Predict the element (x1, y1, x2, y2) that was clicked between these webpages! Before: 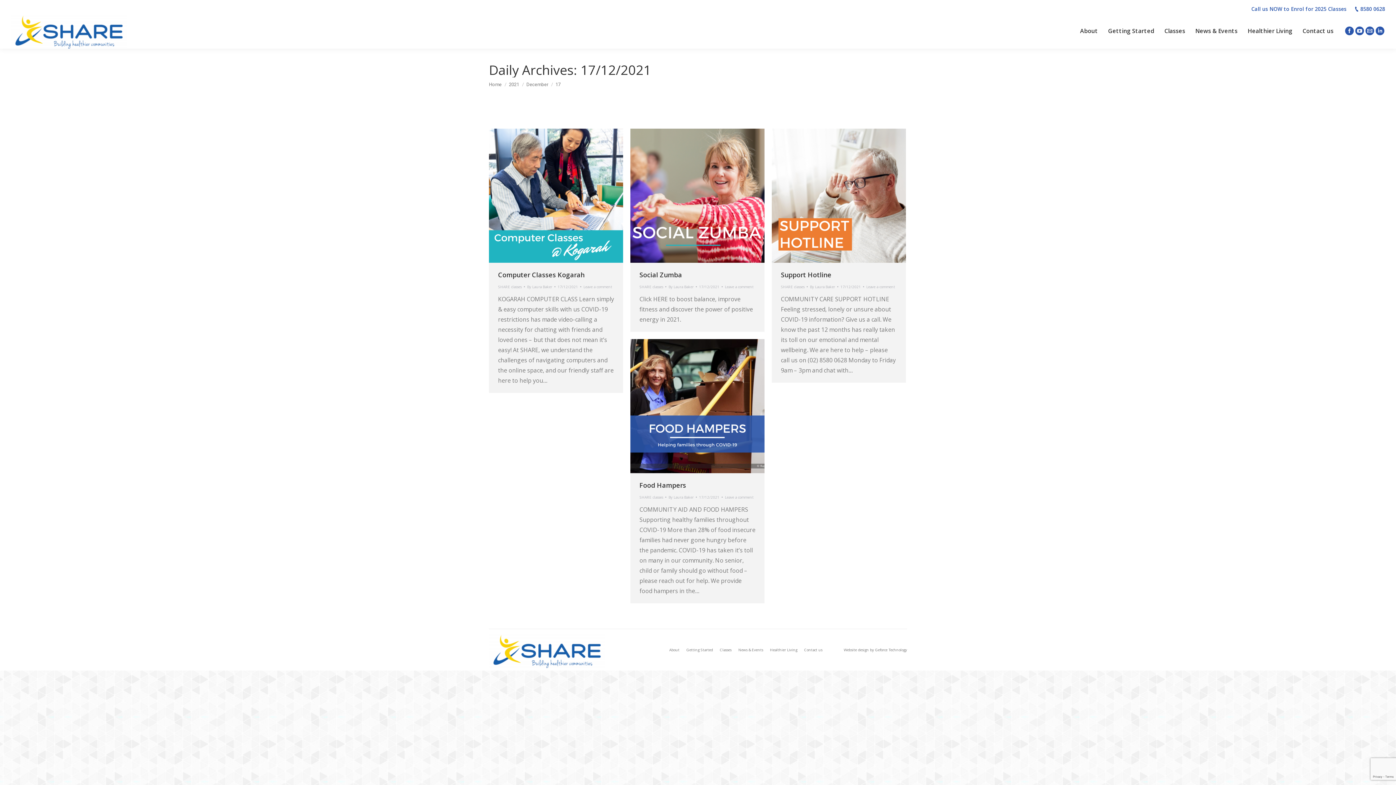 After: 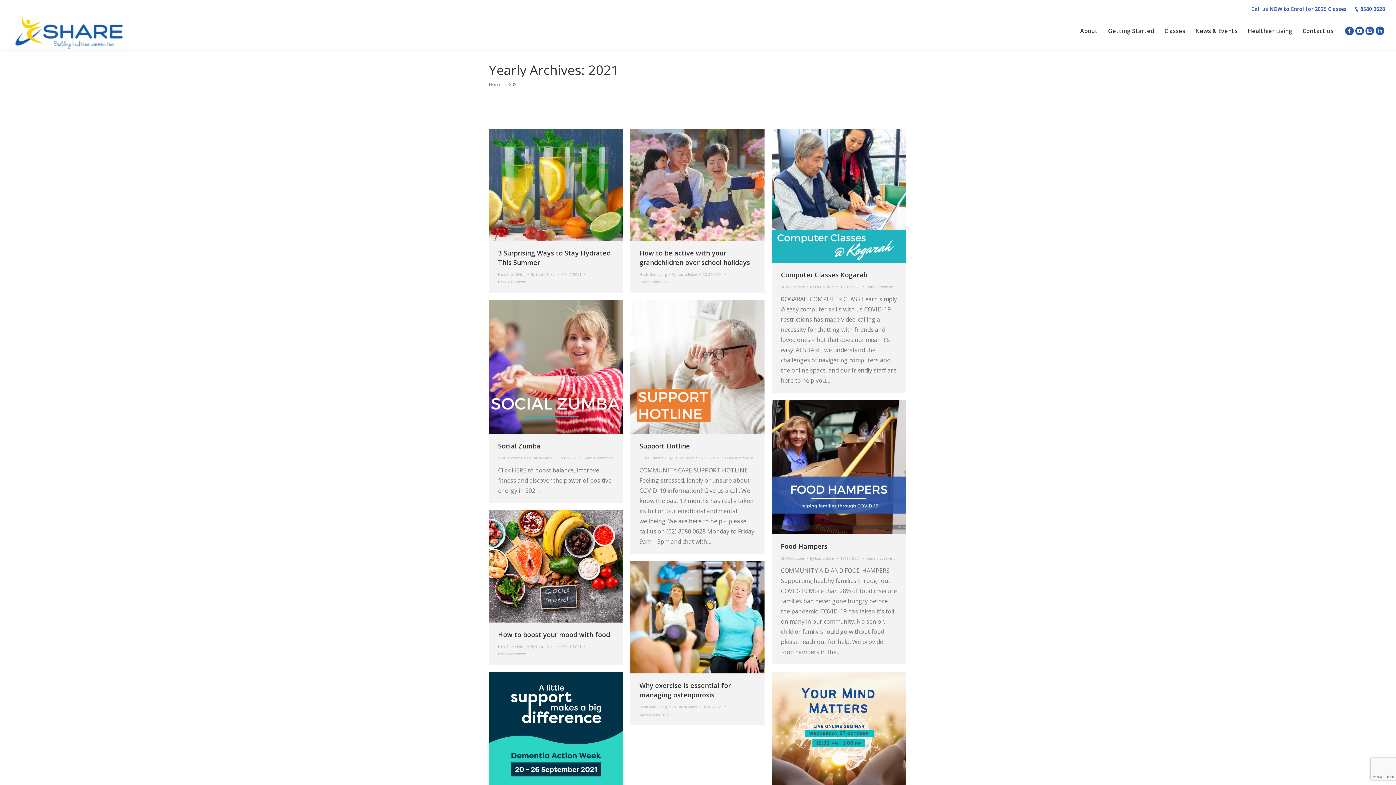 Action: bbox: (509, 81, 519, 87) label: 2021